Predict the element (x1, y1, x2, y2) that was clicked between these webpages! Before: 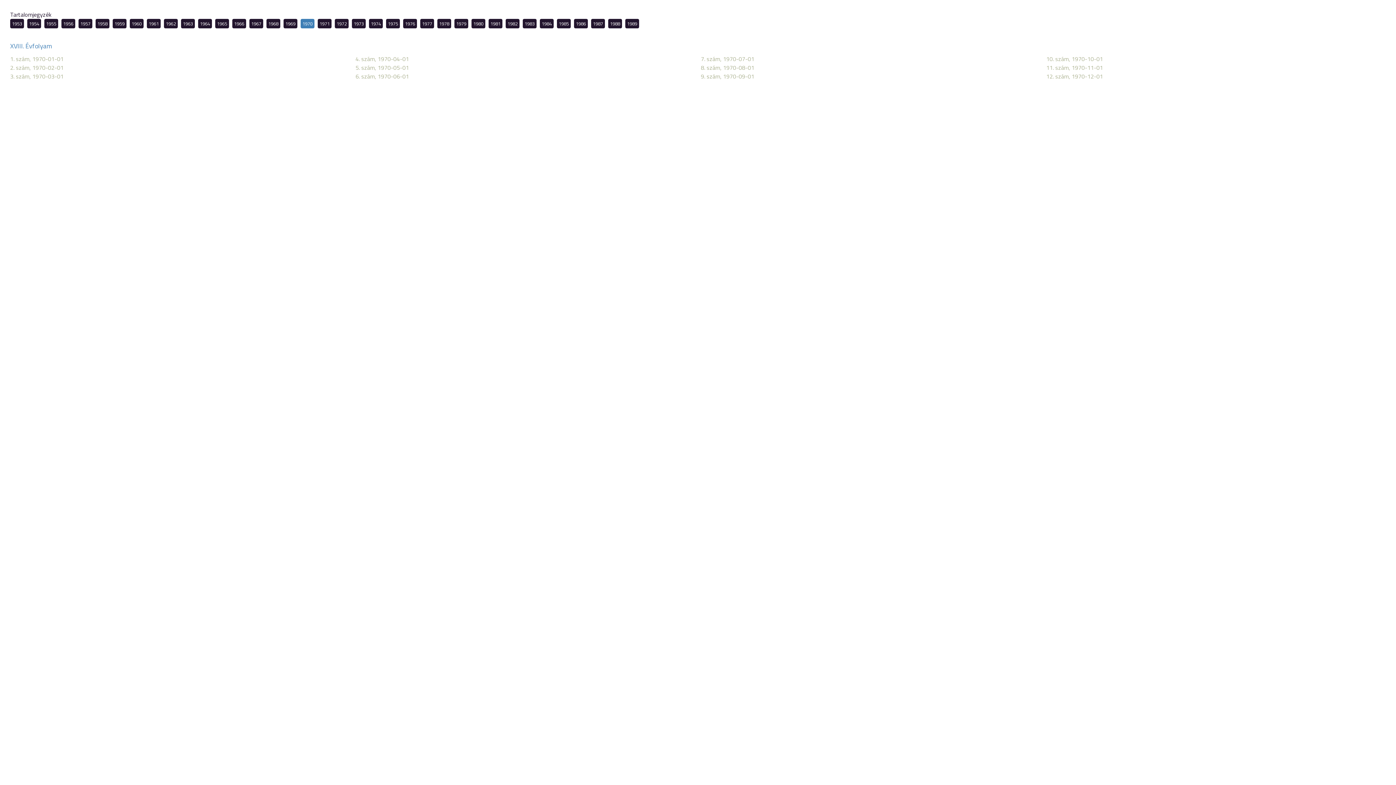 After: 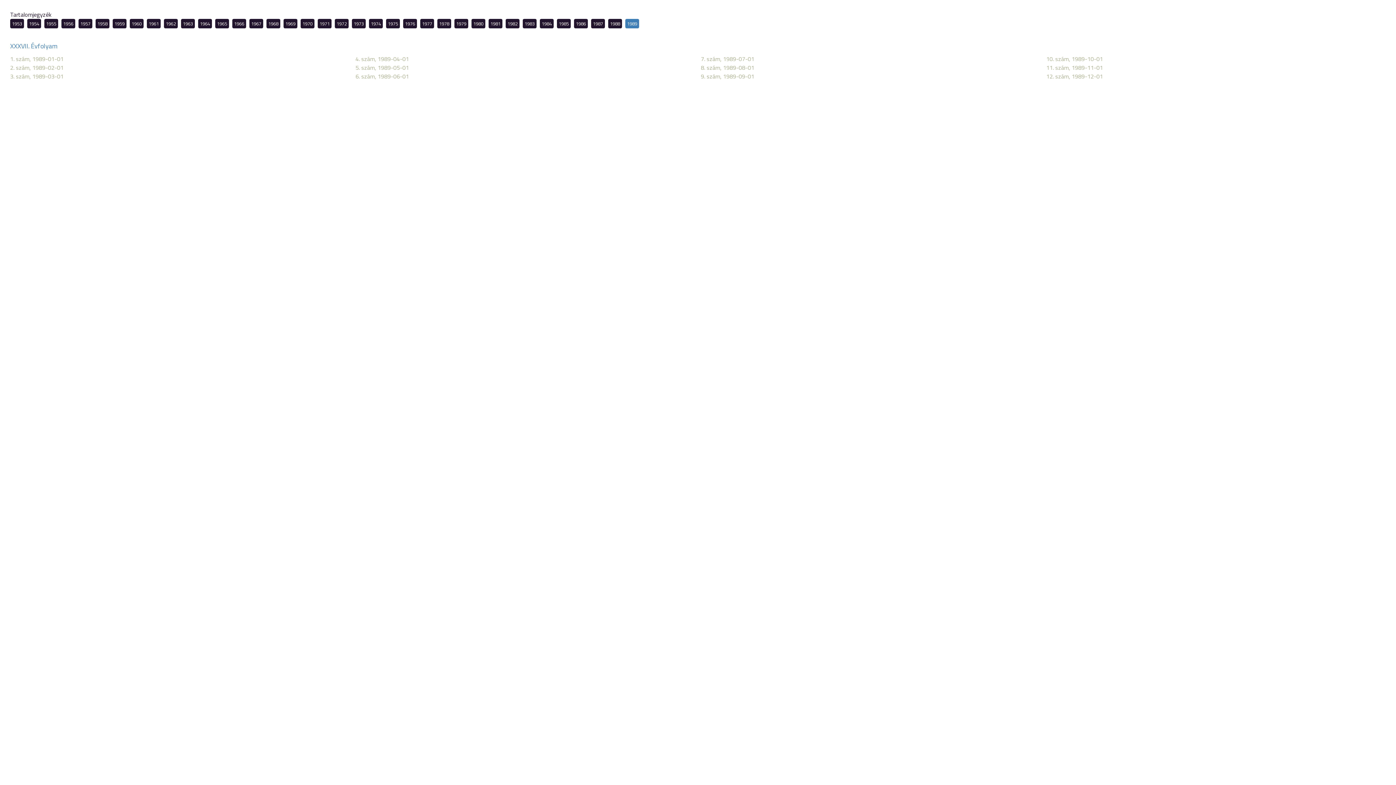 Action: bbox: (627, 20, 637, 27) label: 1989